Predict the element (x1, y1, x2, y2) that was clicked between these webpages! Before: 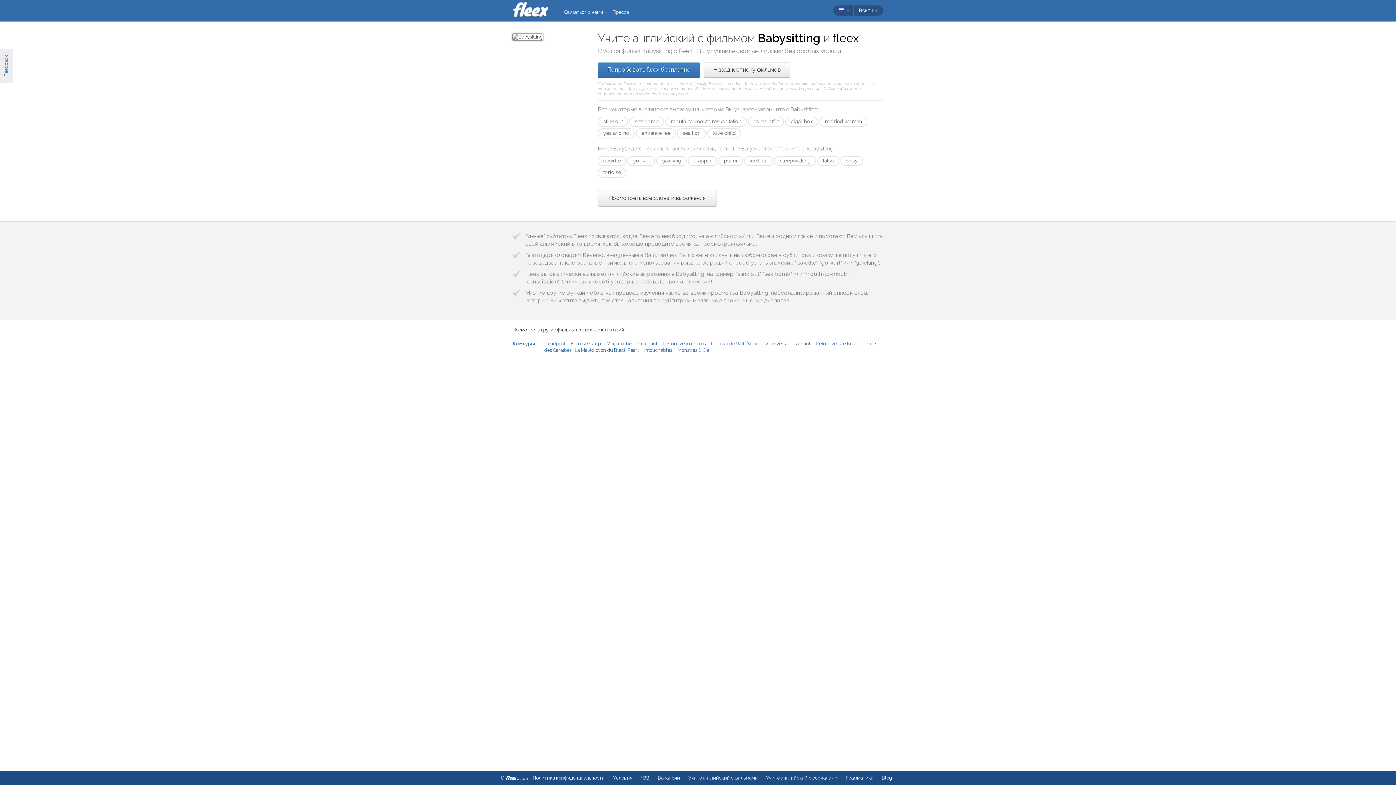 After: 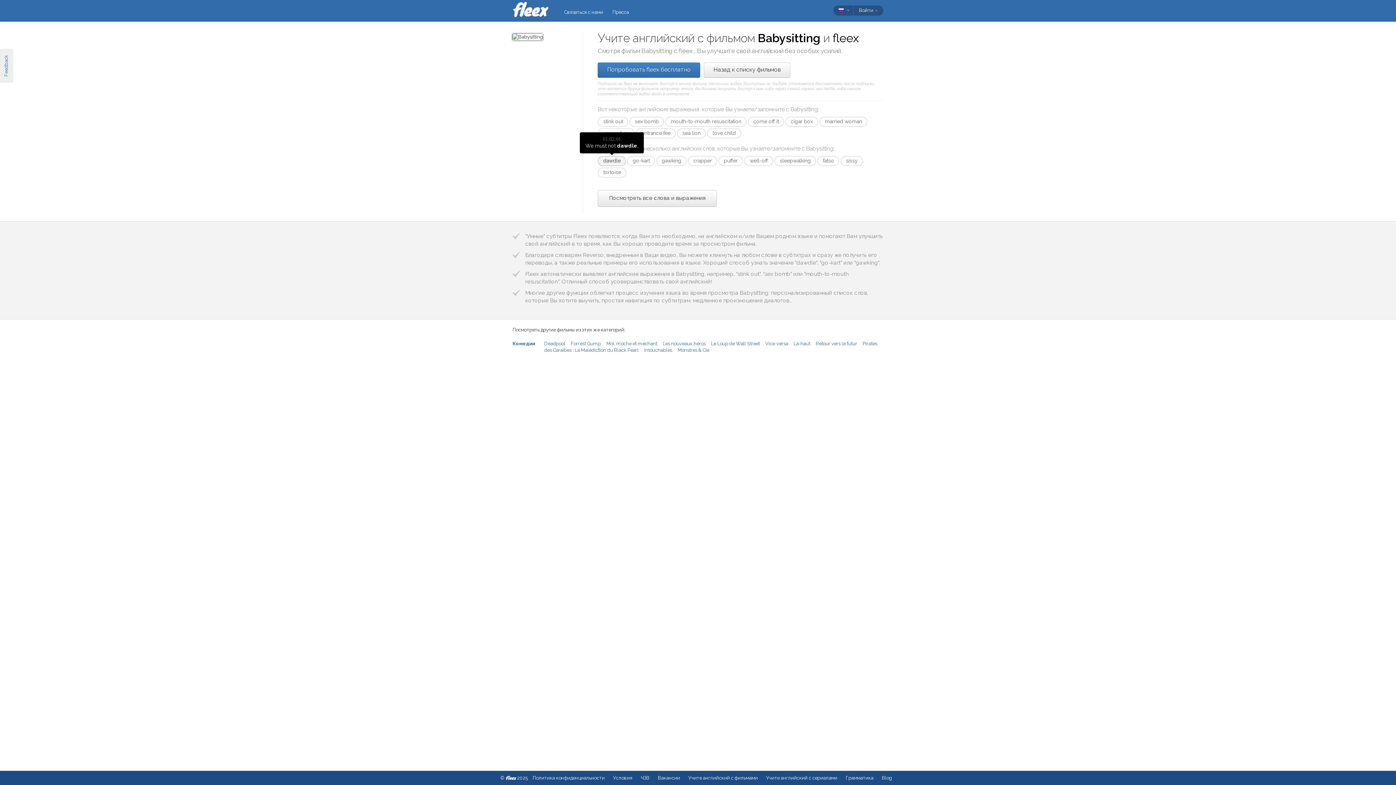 Action: bbox: (597, 156, 626, 166) label: dawdle